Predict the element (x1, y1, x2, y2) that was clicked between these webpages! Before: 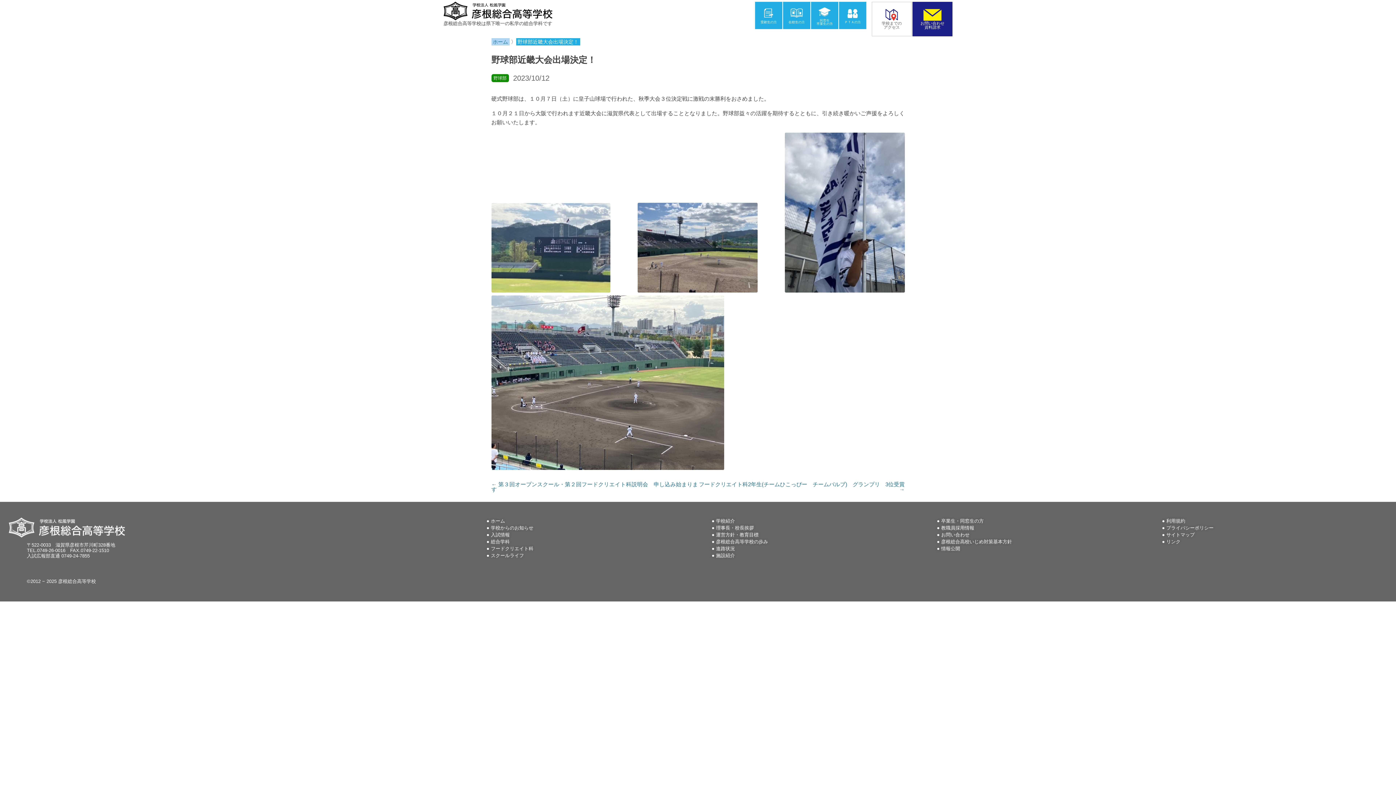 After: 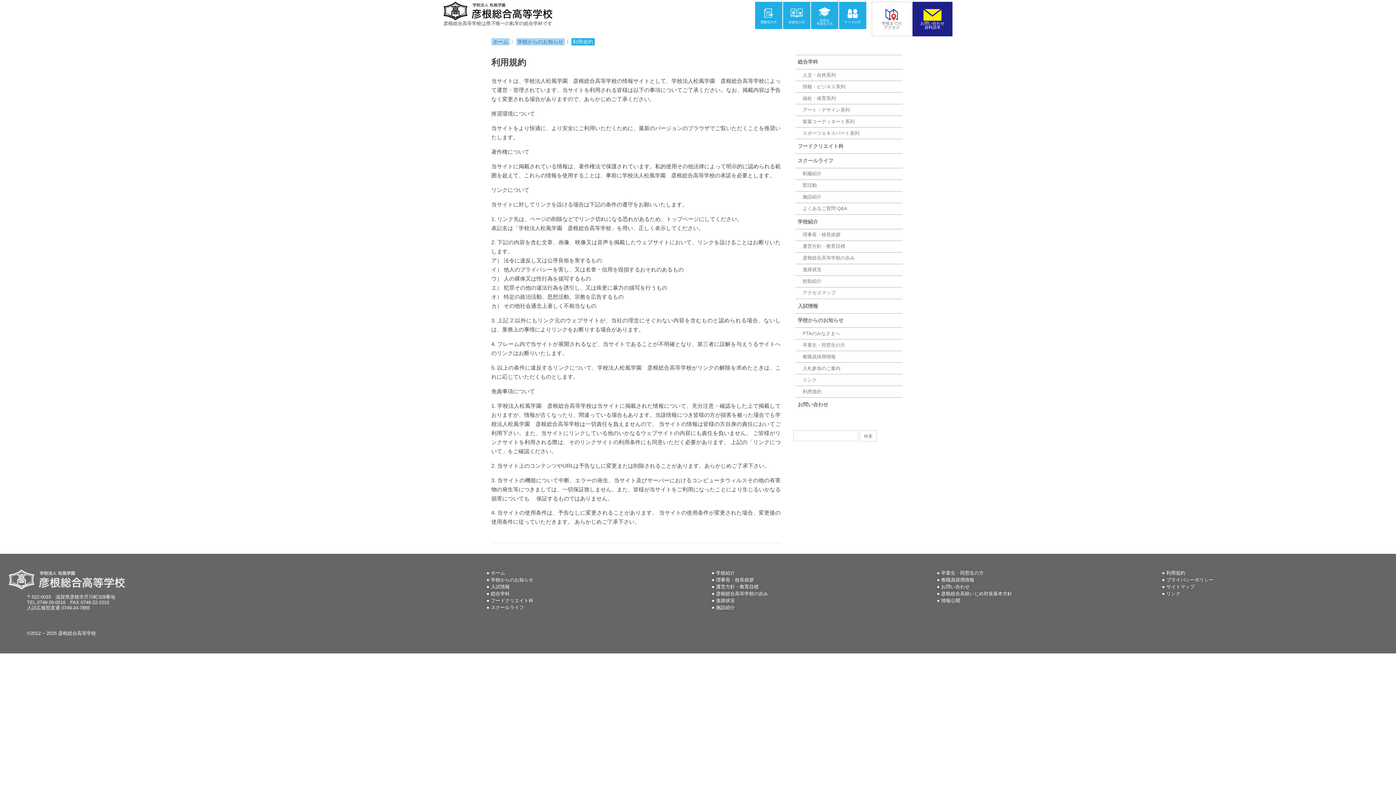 Action: label: 利用規約 bbox: (1166, 518, 1185, 523)